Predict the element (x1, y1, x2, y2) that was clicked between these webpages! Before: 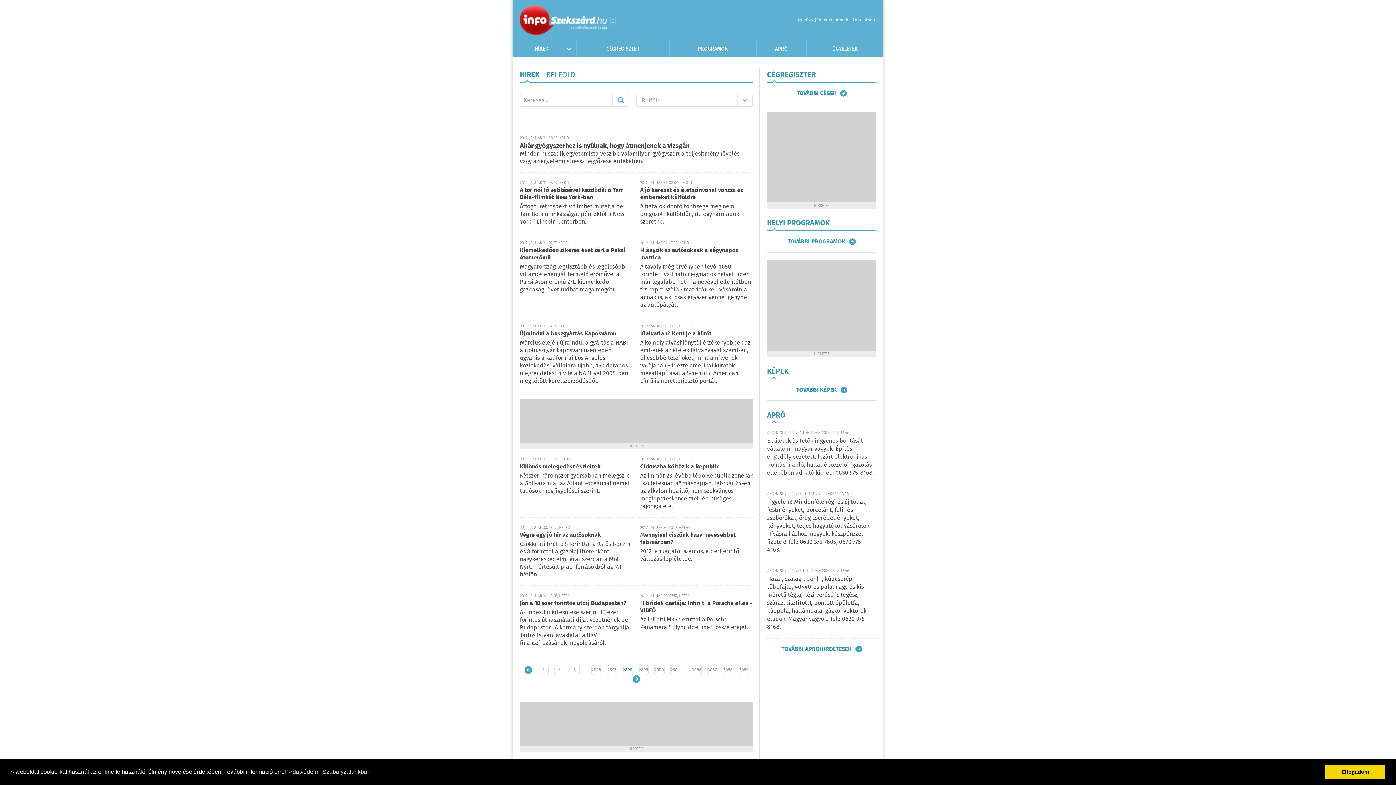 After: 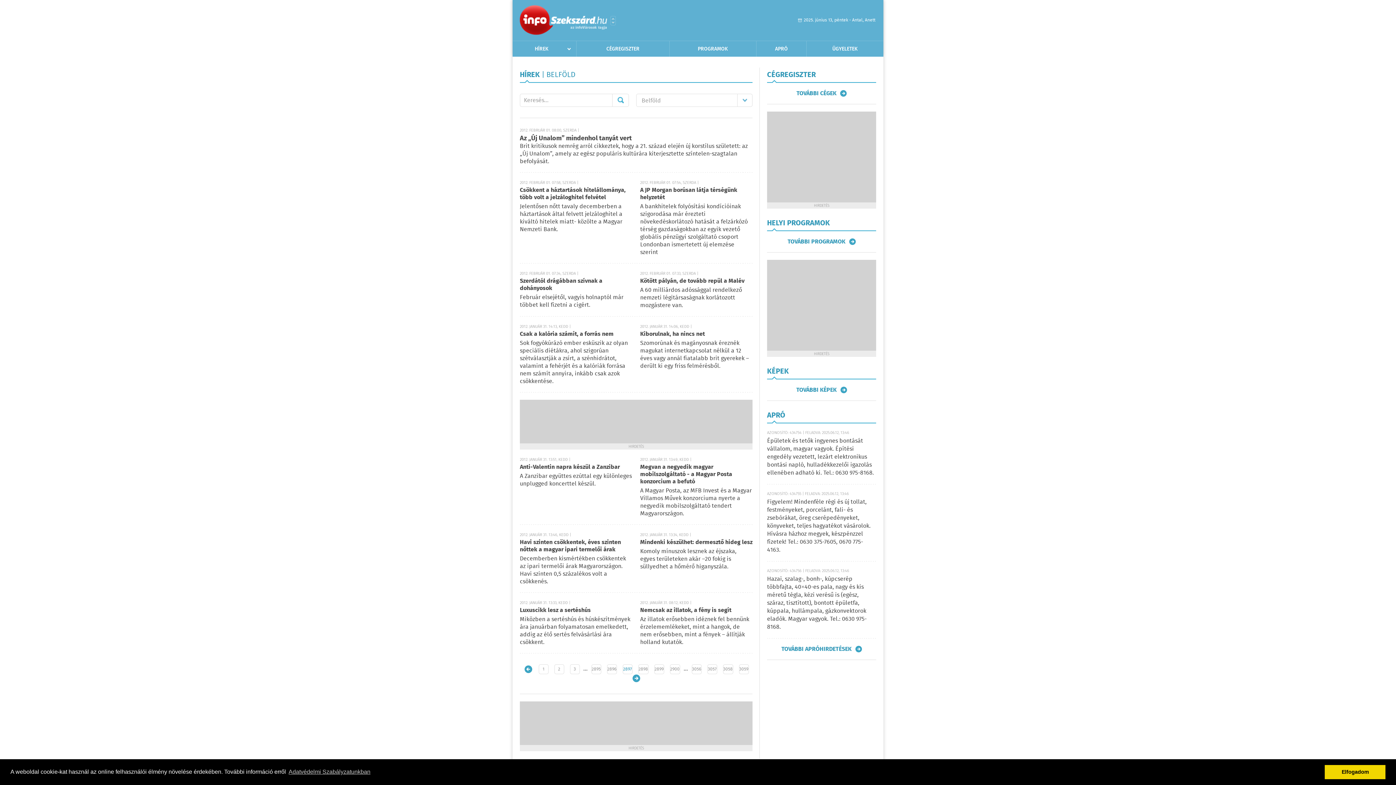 Action: label: Újabb bbox: (523, 665, 532, 674)